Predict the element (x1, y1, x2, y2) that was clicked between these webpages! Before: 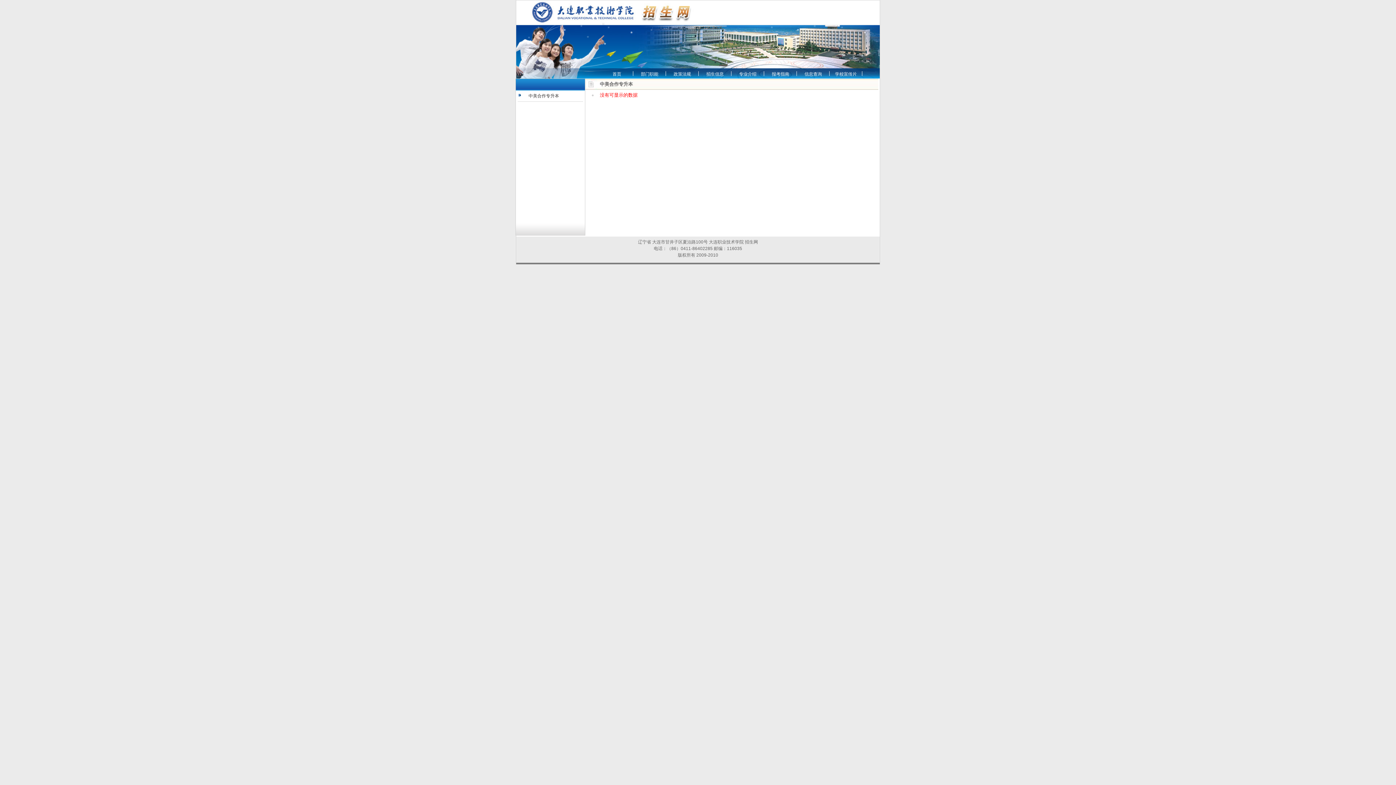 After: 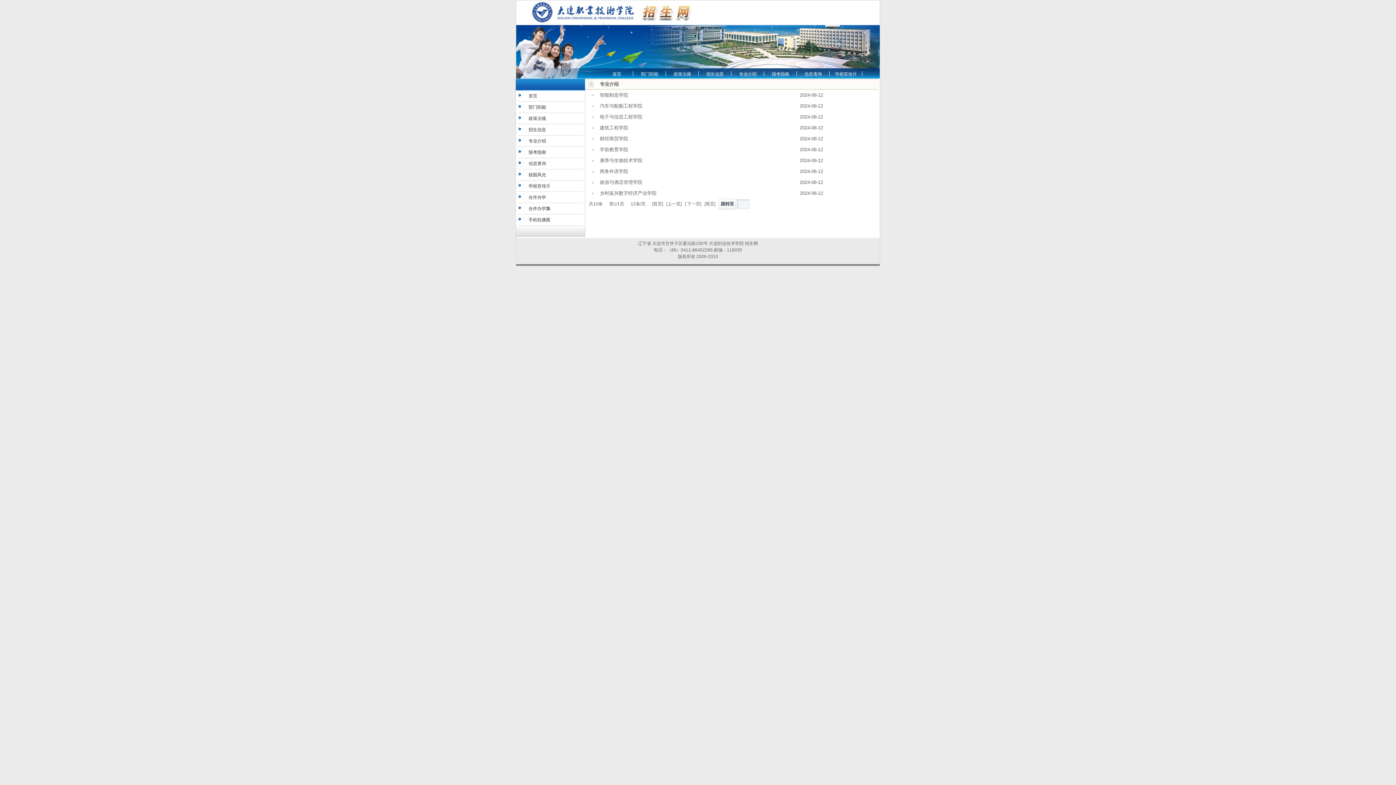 Action: bbox: (731, 68, 764, 80) label: 专业介绍